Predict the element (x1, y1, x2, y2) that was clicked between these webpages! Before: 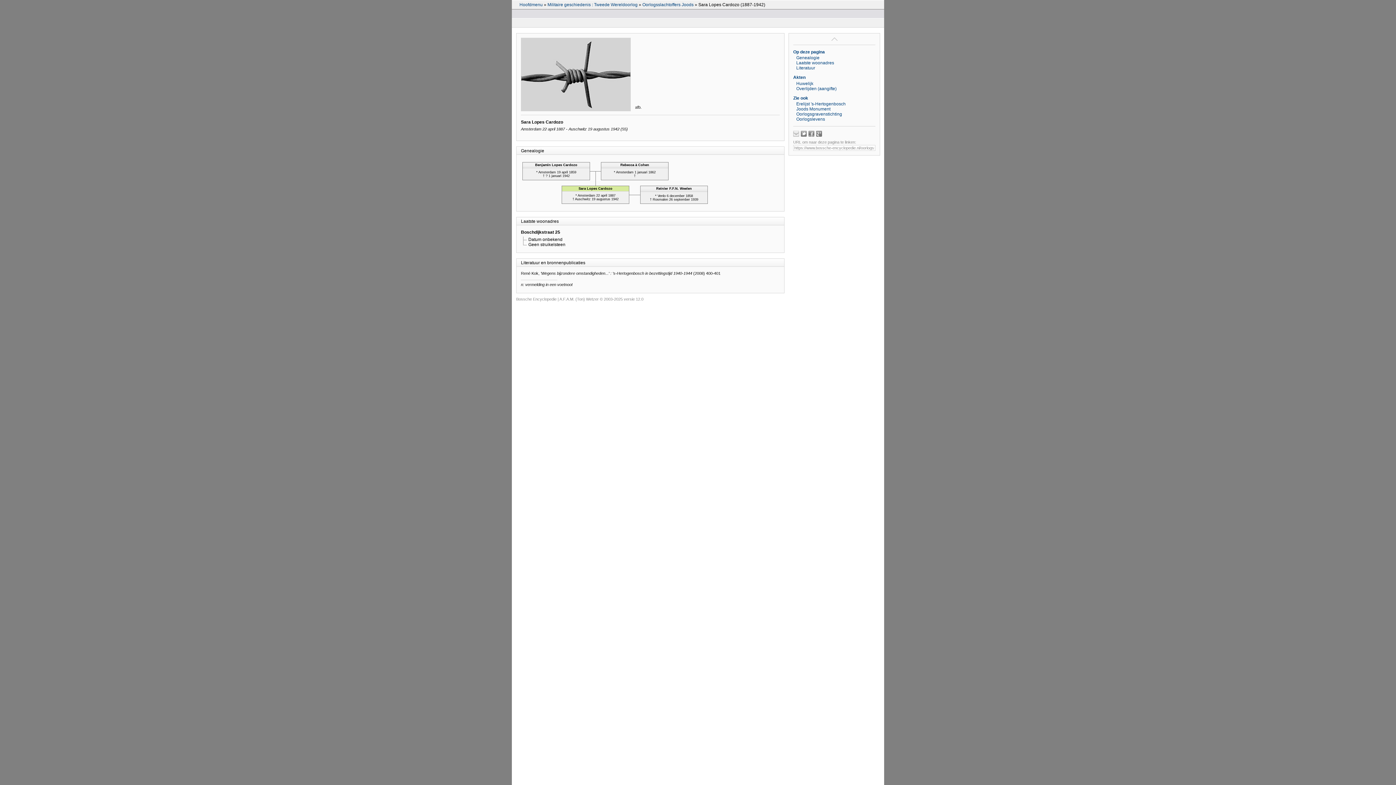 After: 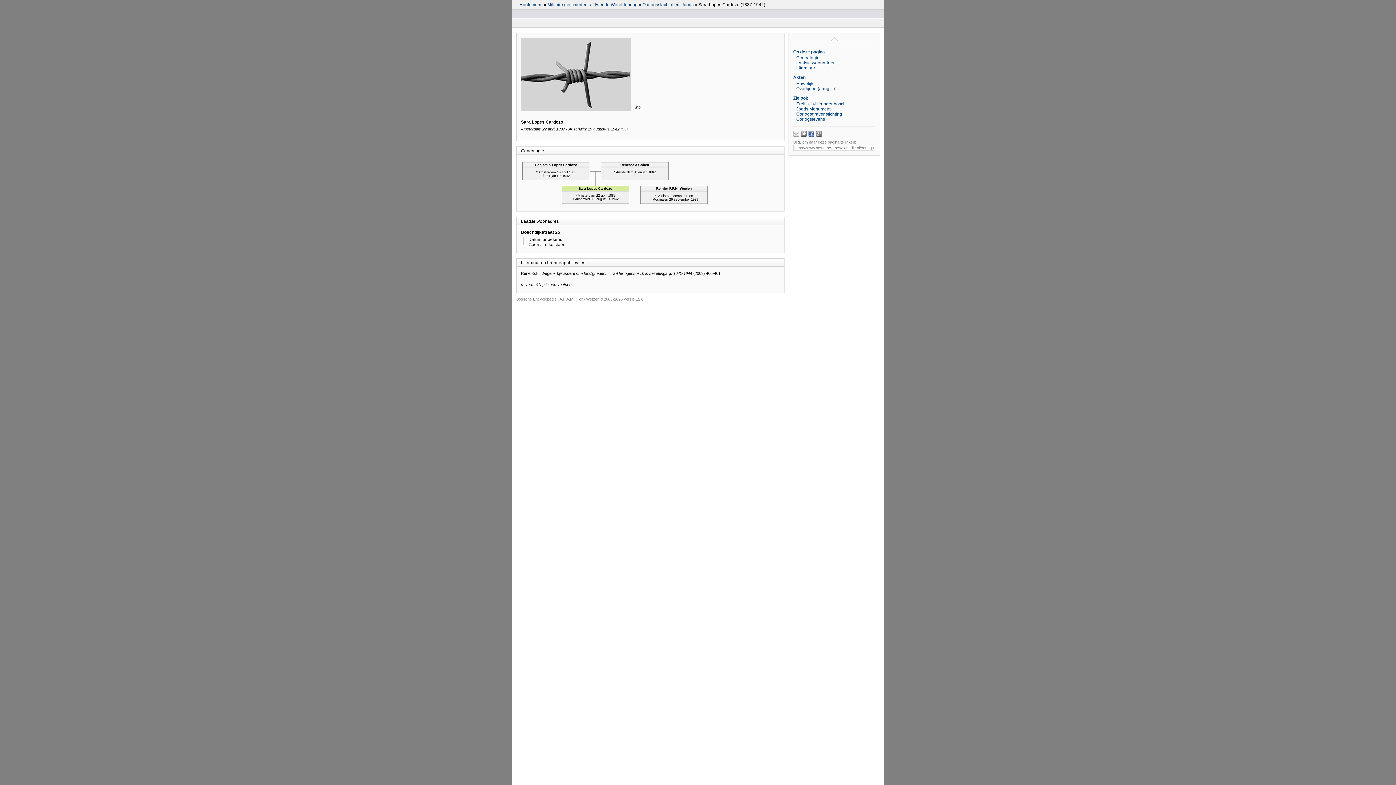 Action: bbox: (808, 130, 814, 136)